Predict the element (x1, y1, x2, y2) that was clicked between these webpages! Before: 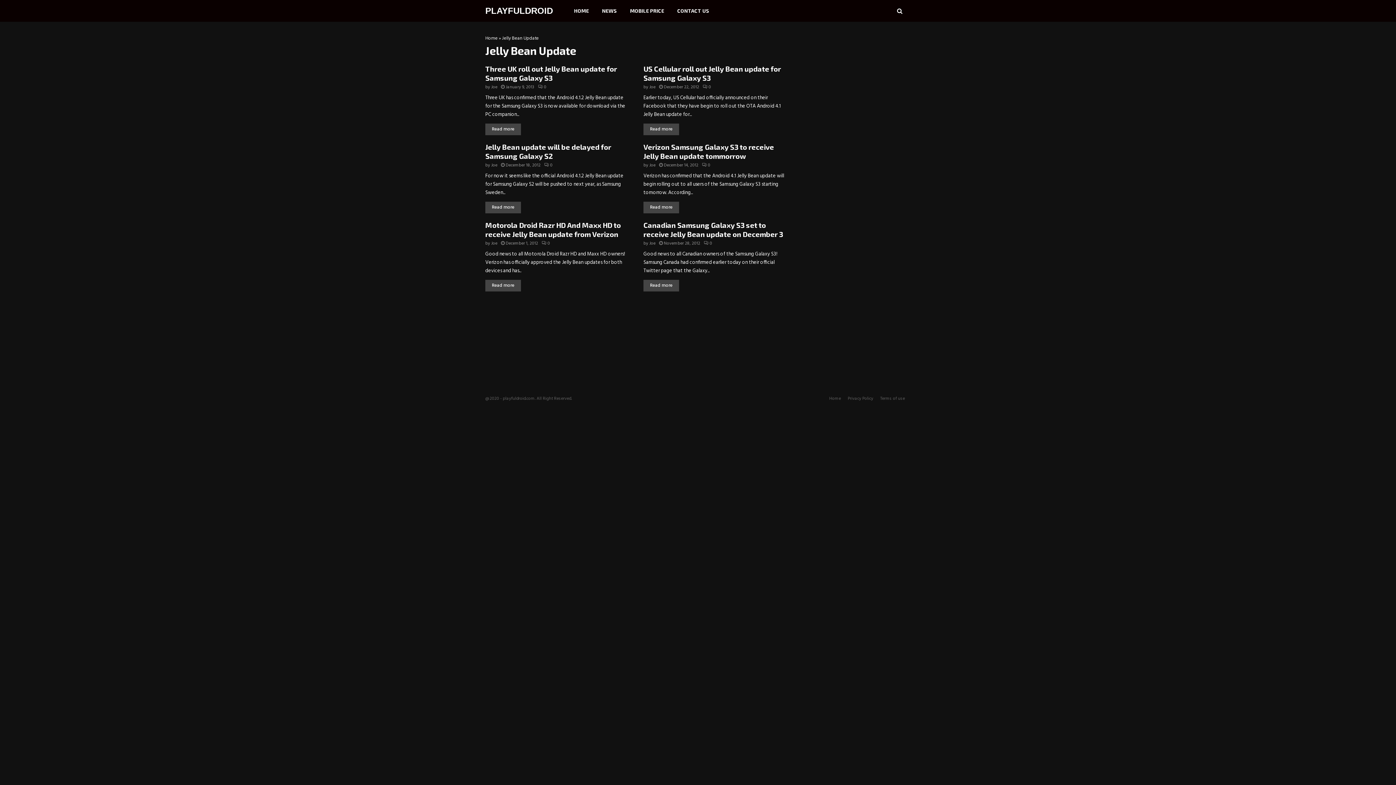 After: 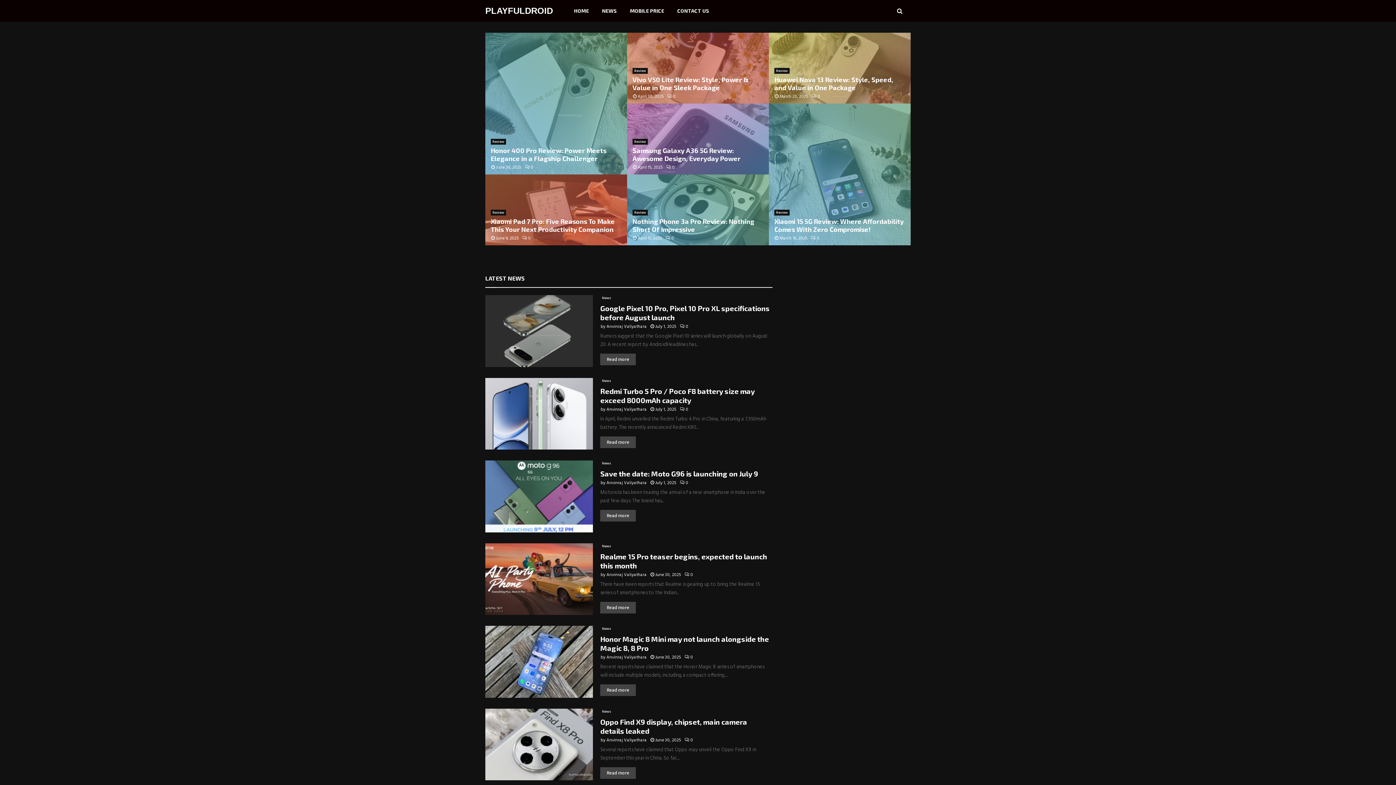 Action: label: Home bbox: (485, 34, 497, 42)